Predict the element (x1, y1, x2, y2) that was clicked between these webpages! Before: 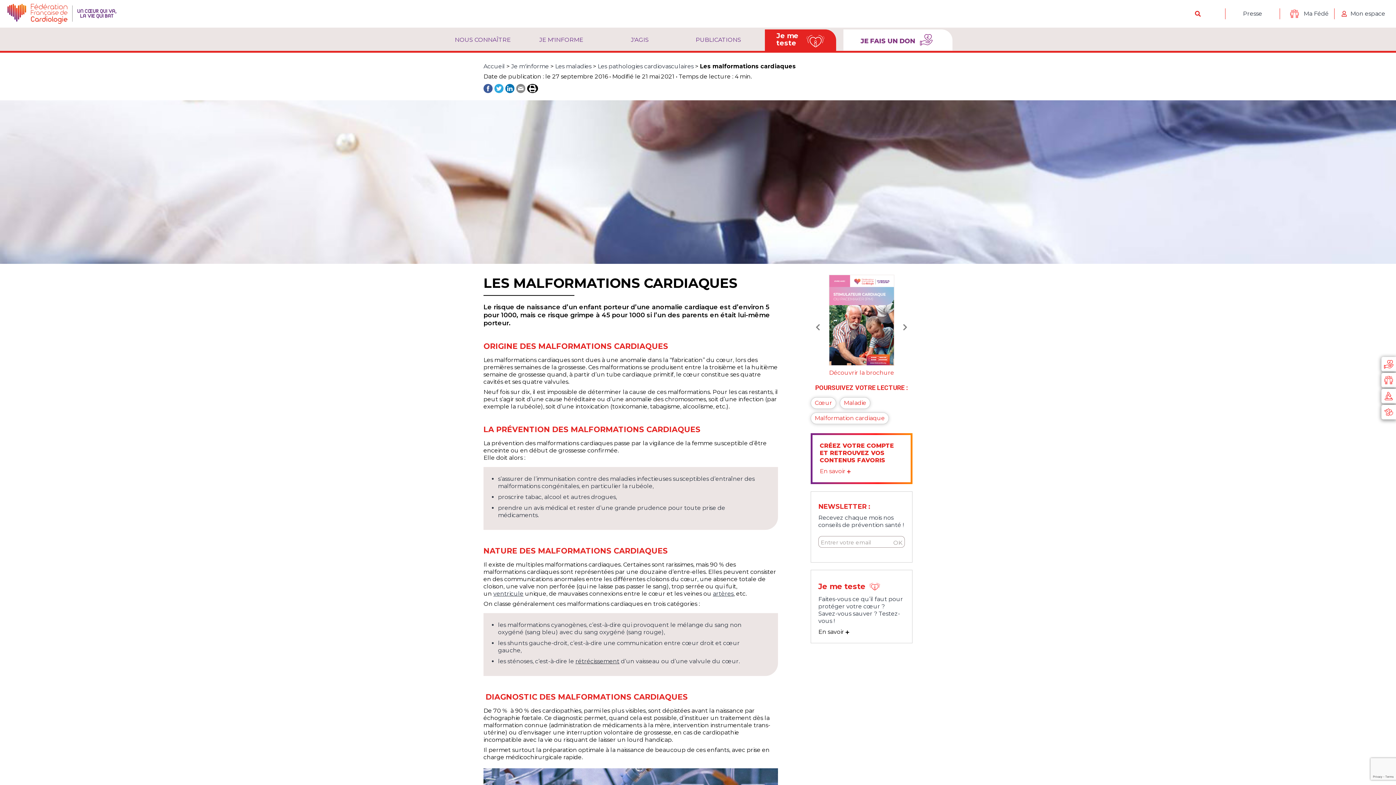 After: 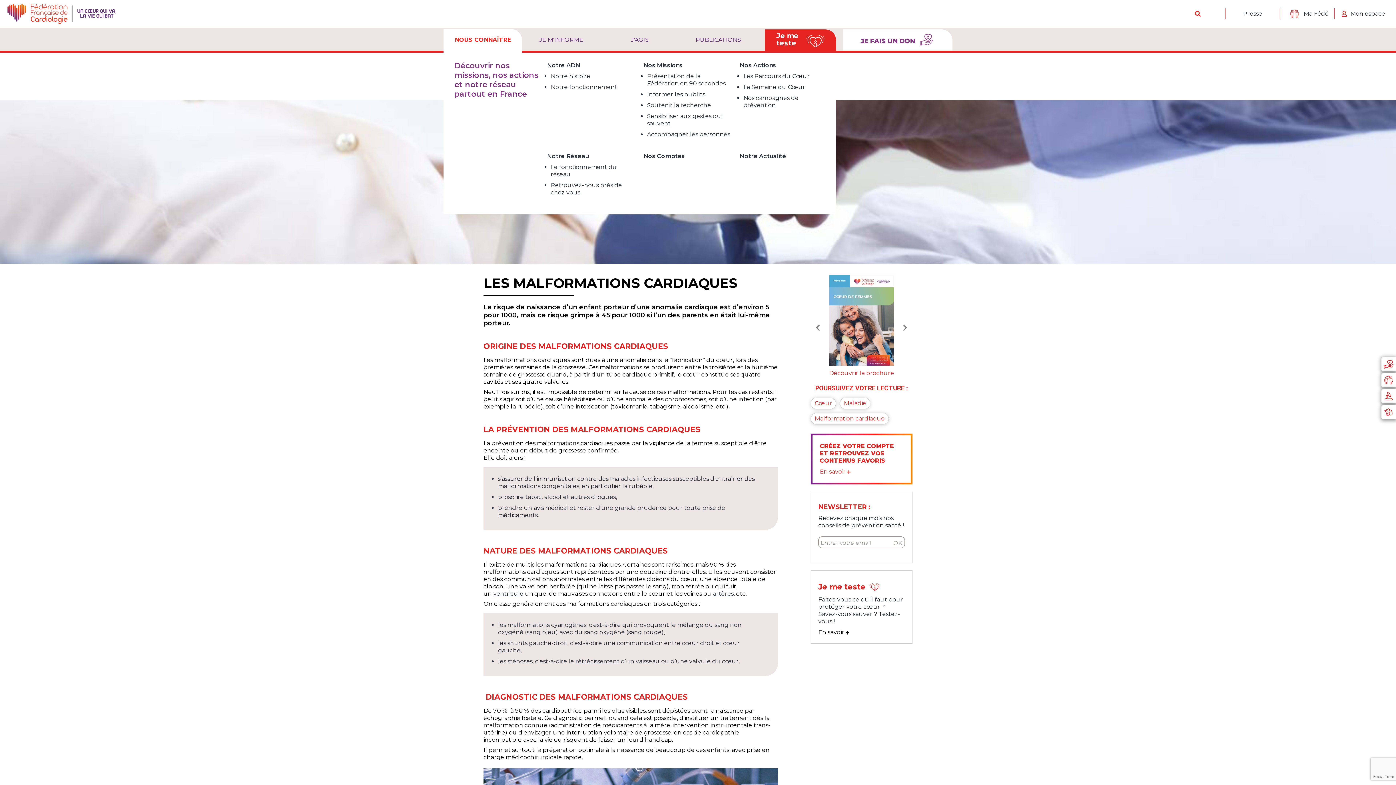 Action: bbox: (443, 29, 522, 50) label: NOUS CONNAÎTRE